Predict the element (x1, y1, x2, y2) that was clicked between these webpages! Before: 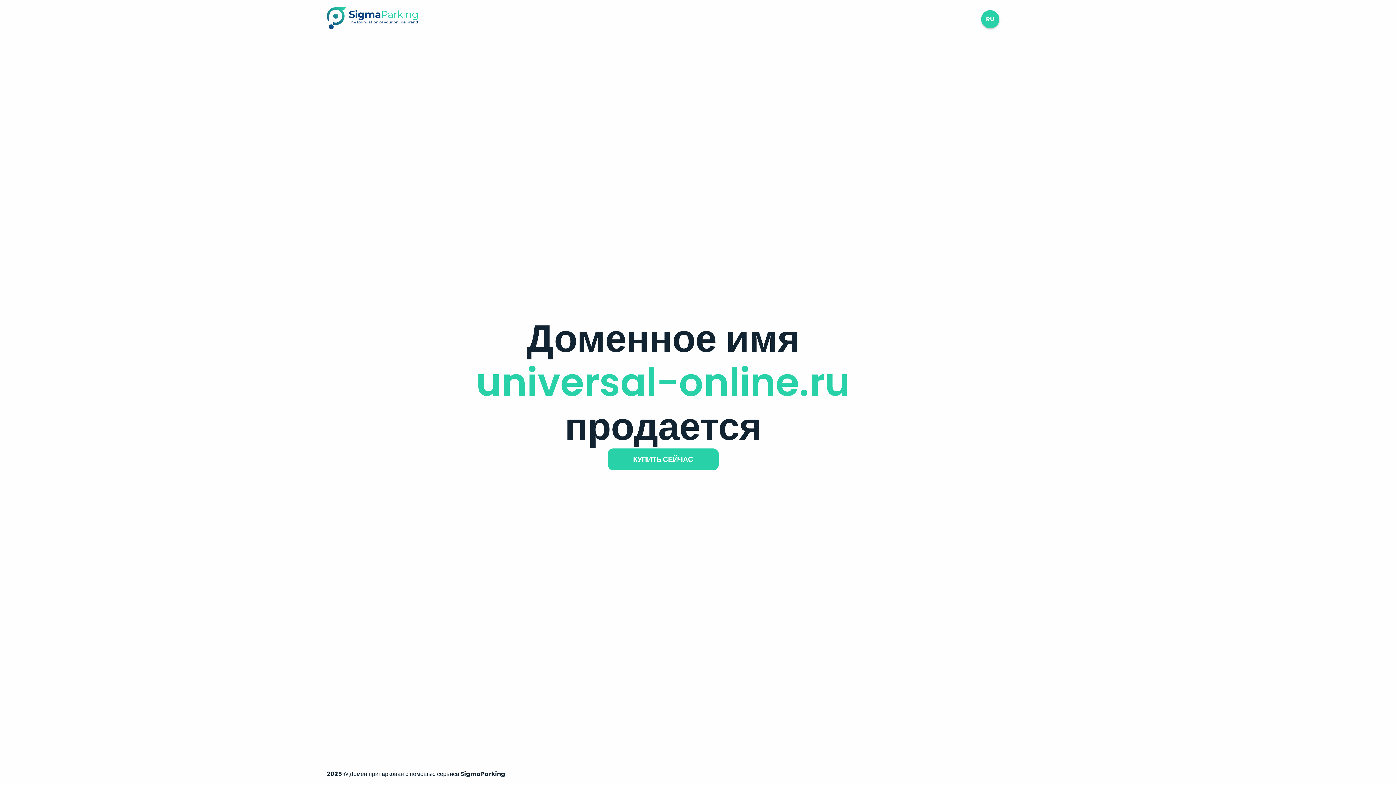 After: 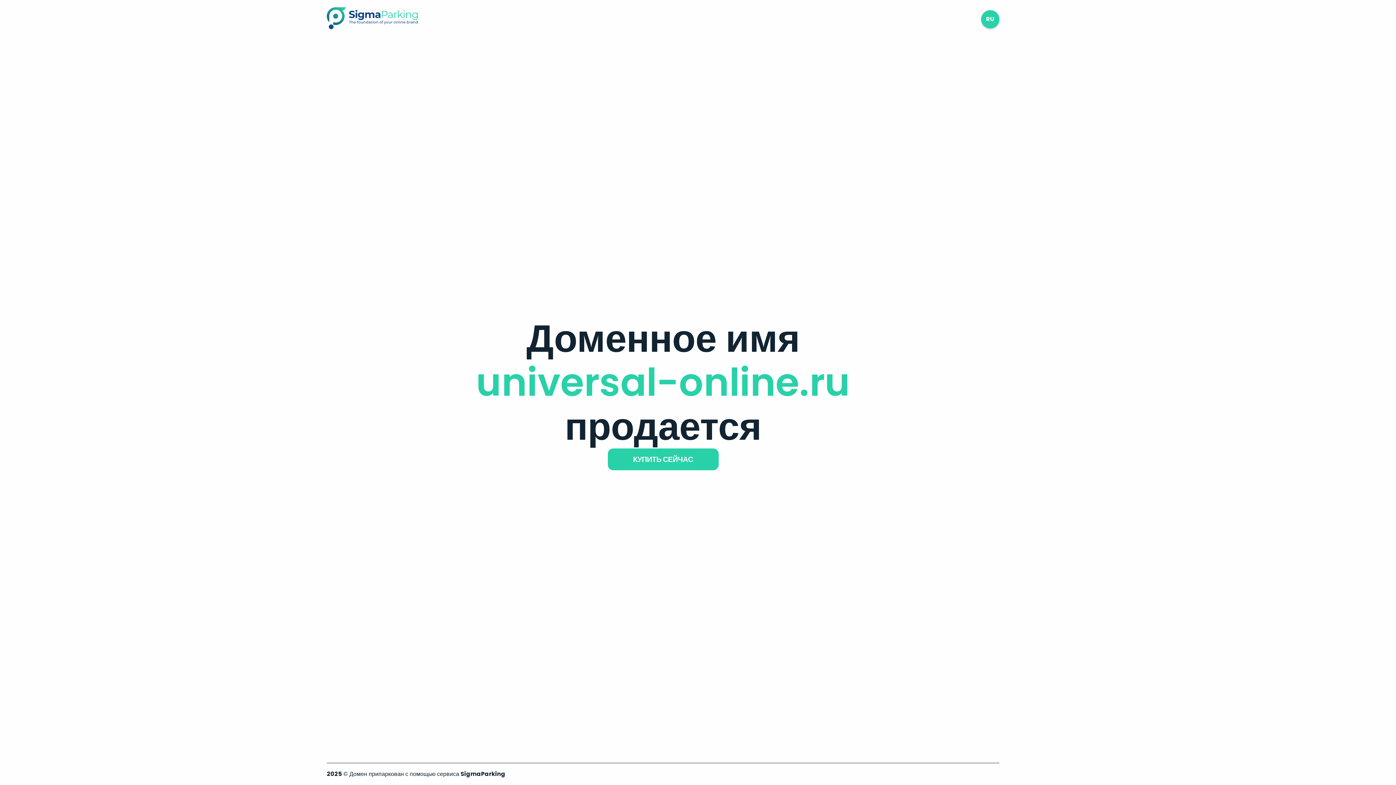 Action: bbox: (326, 23, 417, 31)